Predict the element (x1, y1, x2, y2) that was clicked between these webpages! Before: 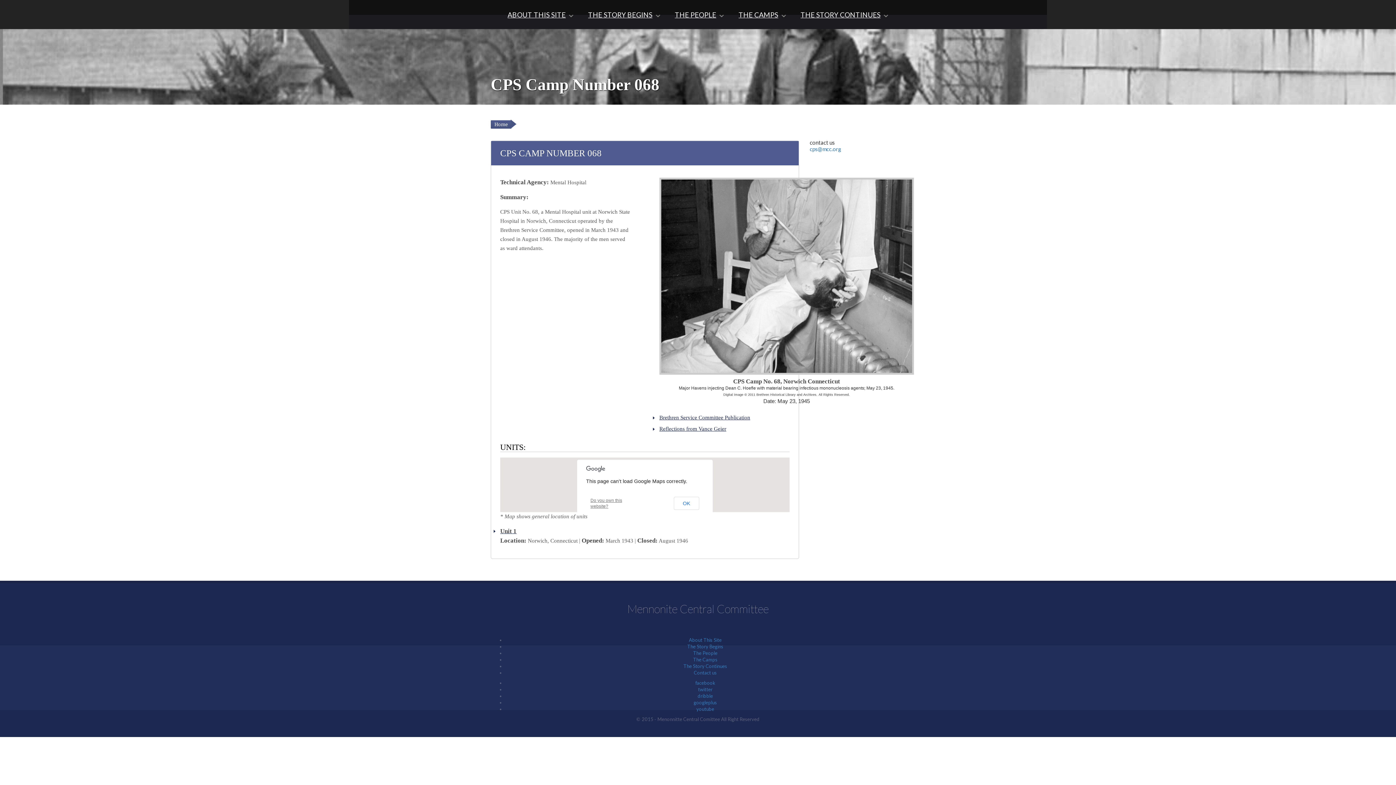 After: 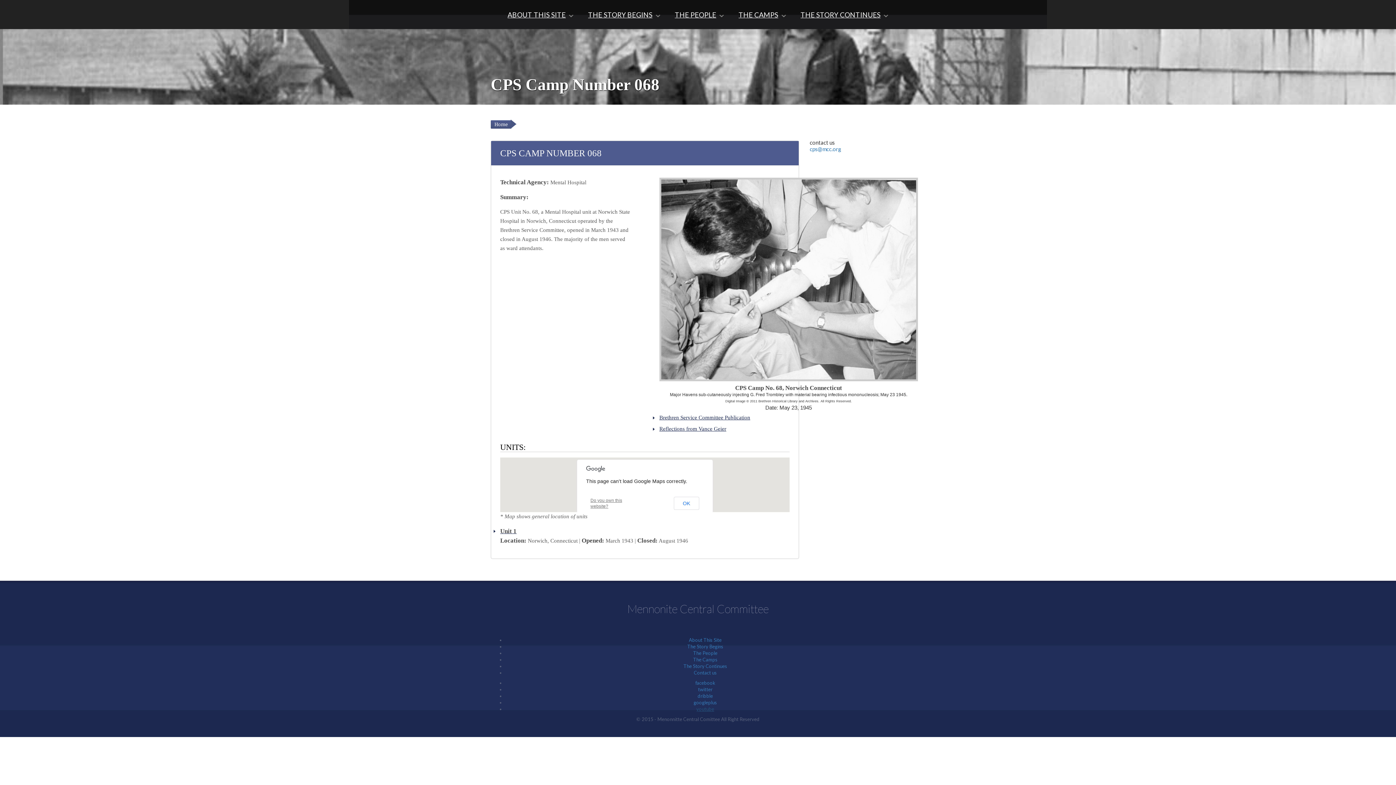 Action: label: youtube bbox: (696, 706, 714, 712)